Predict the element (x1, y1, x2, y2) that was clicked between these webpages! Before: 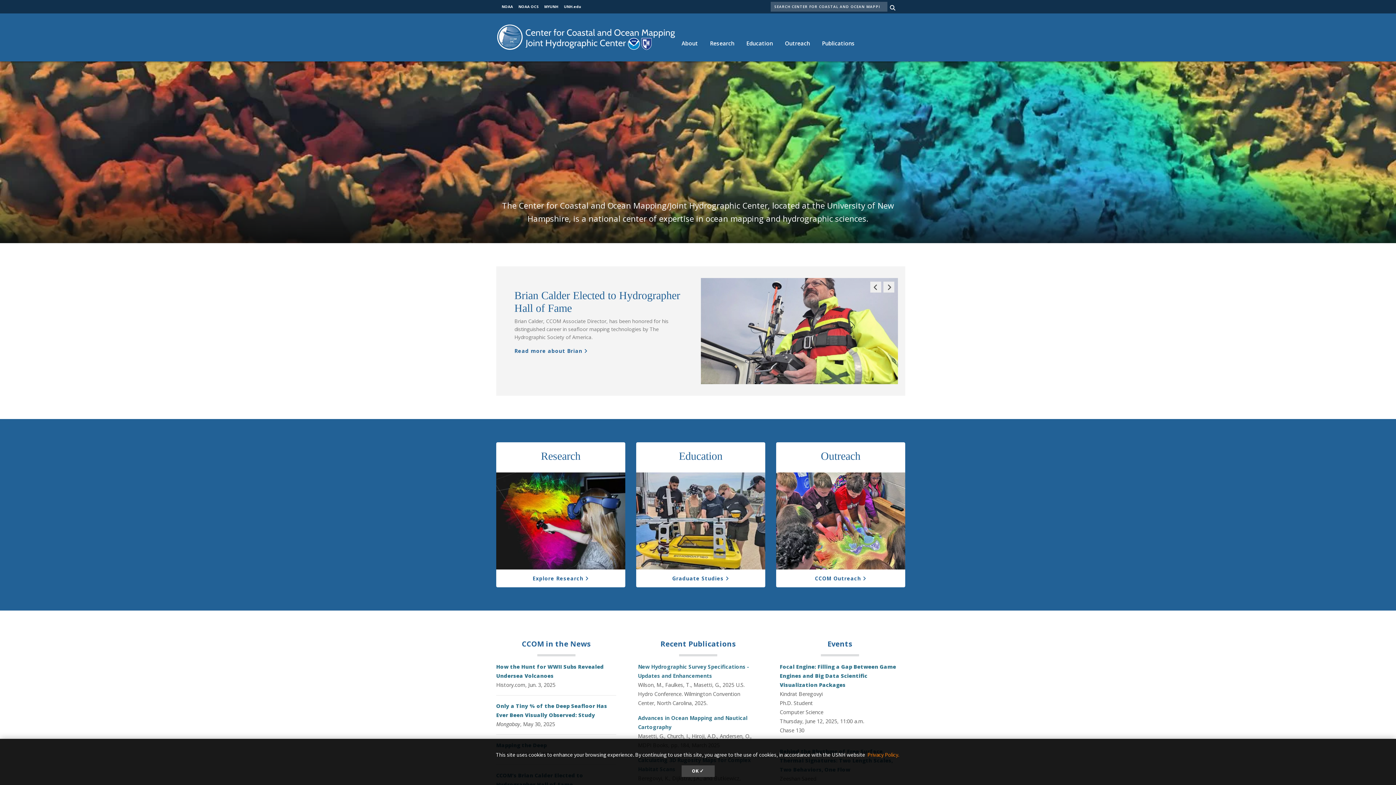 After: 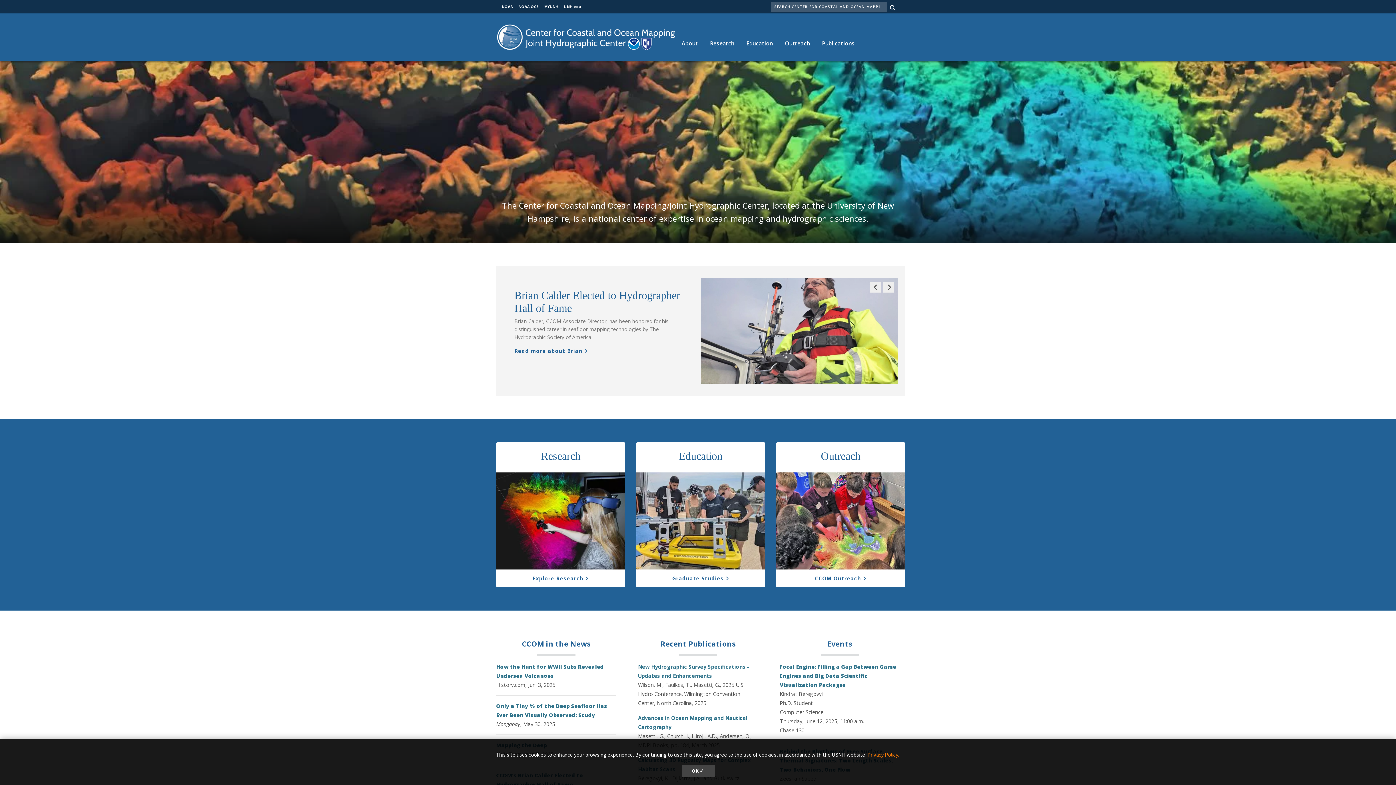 Action: label: News bbox: (570, 639, 590, 648)